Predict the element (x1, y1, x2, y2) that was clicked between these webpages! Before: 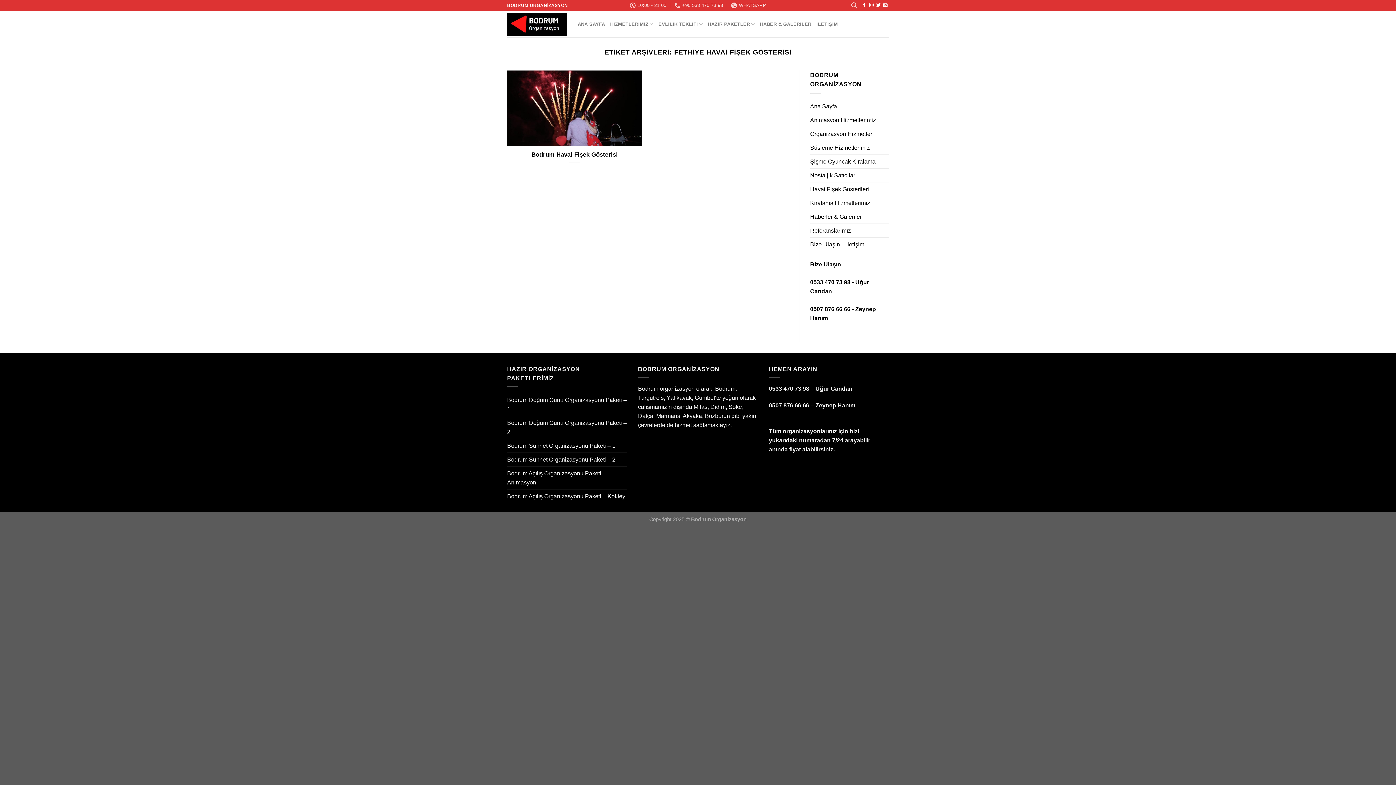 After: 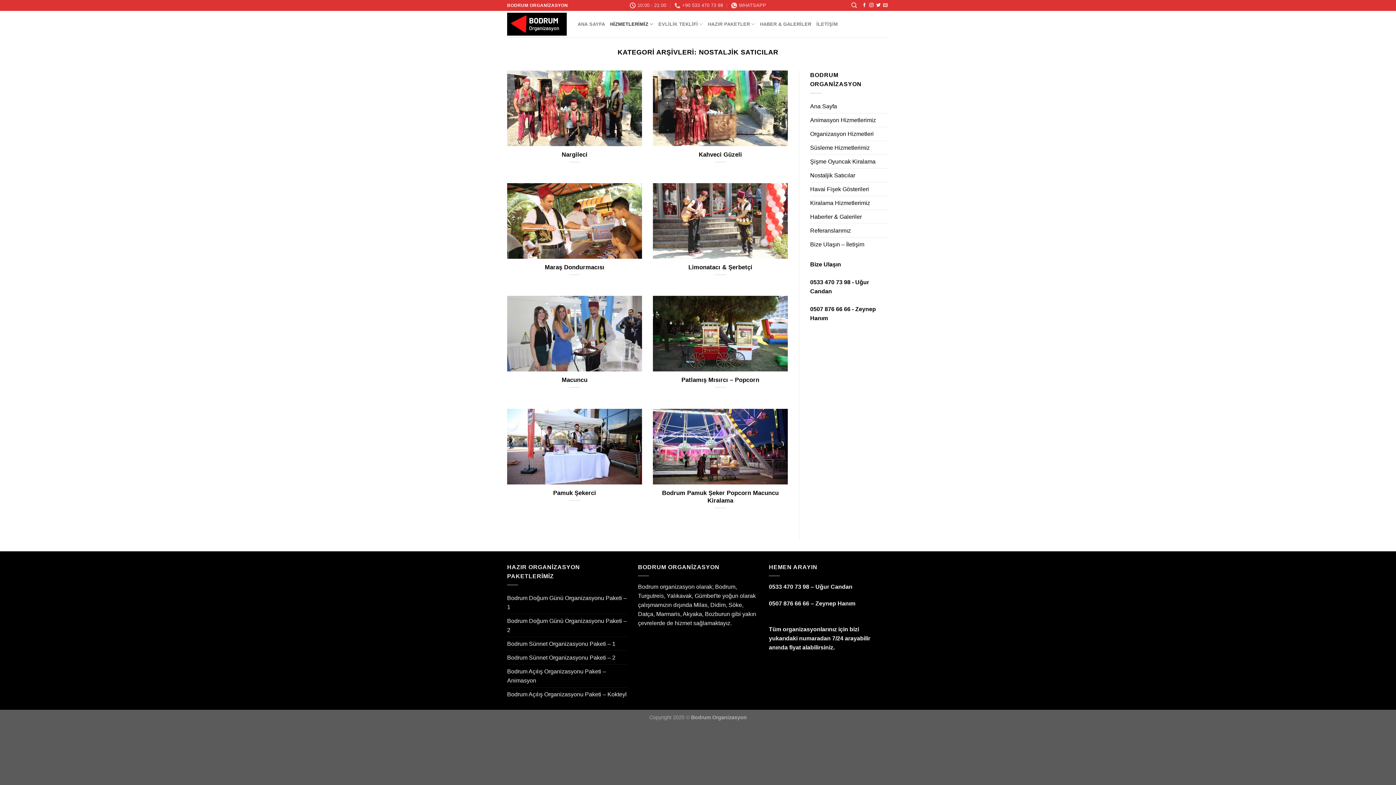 Action: bbox: (810, 168, 855, 182) label: Nostaljik Satıcılar